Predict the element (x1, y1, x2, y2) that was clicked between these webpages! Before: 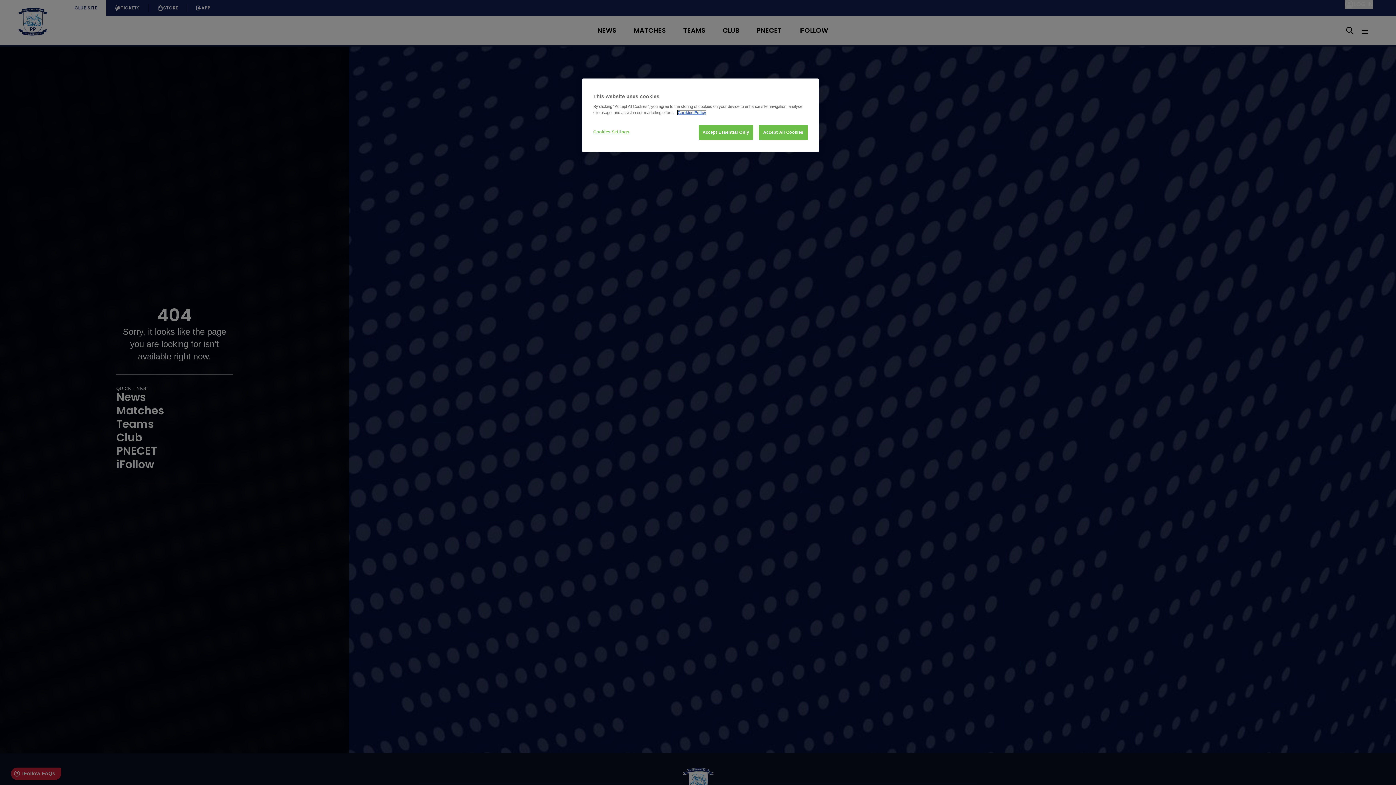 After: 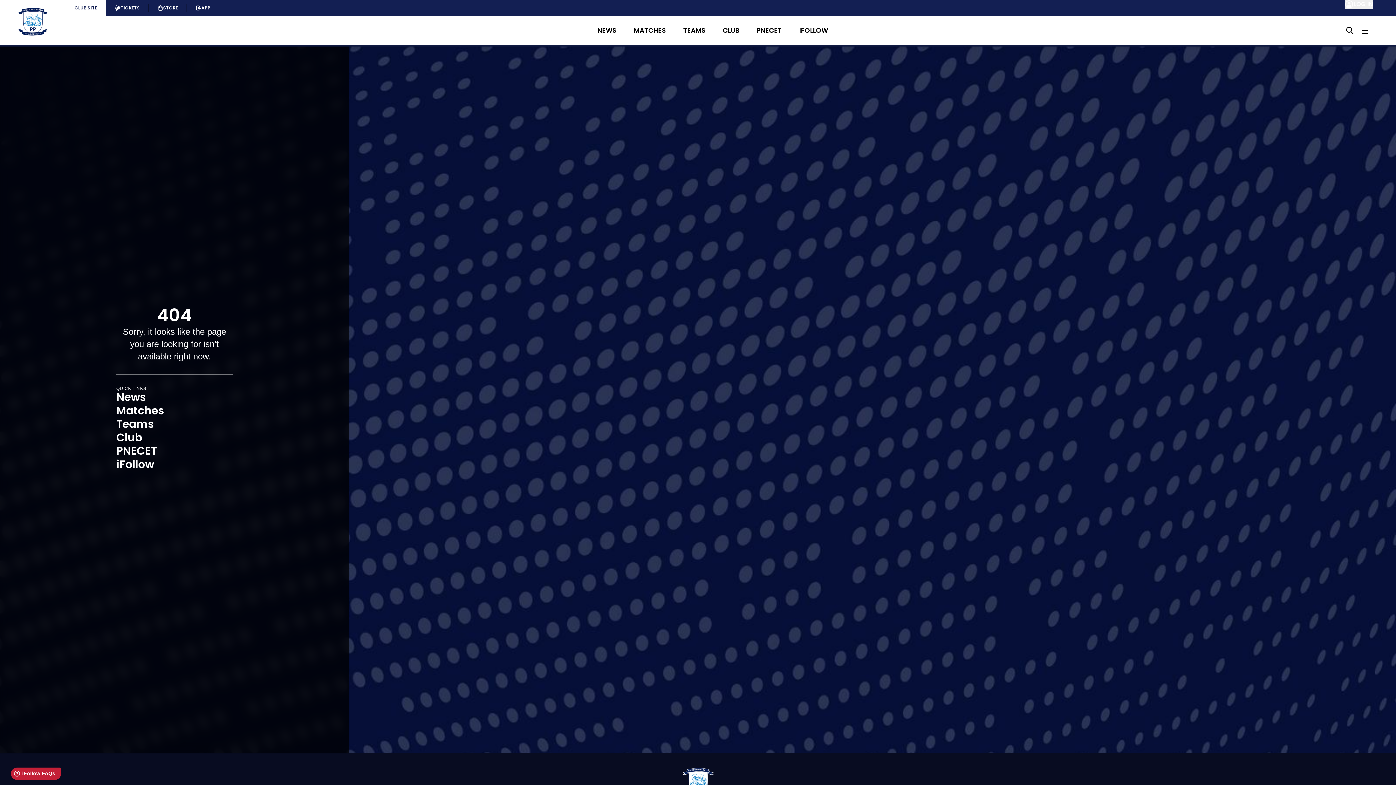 Action: label: Accept All Cookies bbox: (758, 125, 808, 140)